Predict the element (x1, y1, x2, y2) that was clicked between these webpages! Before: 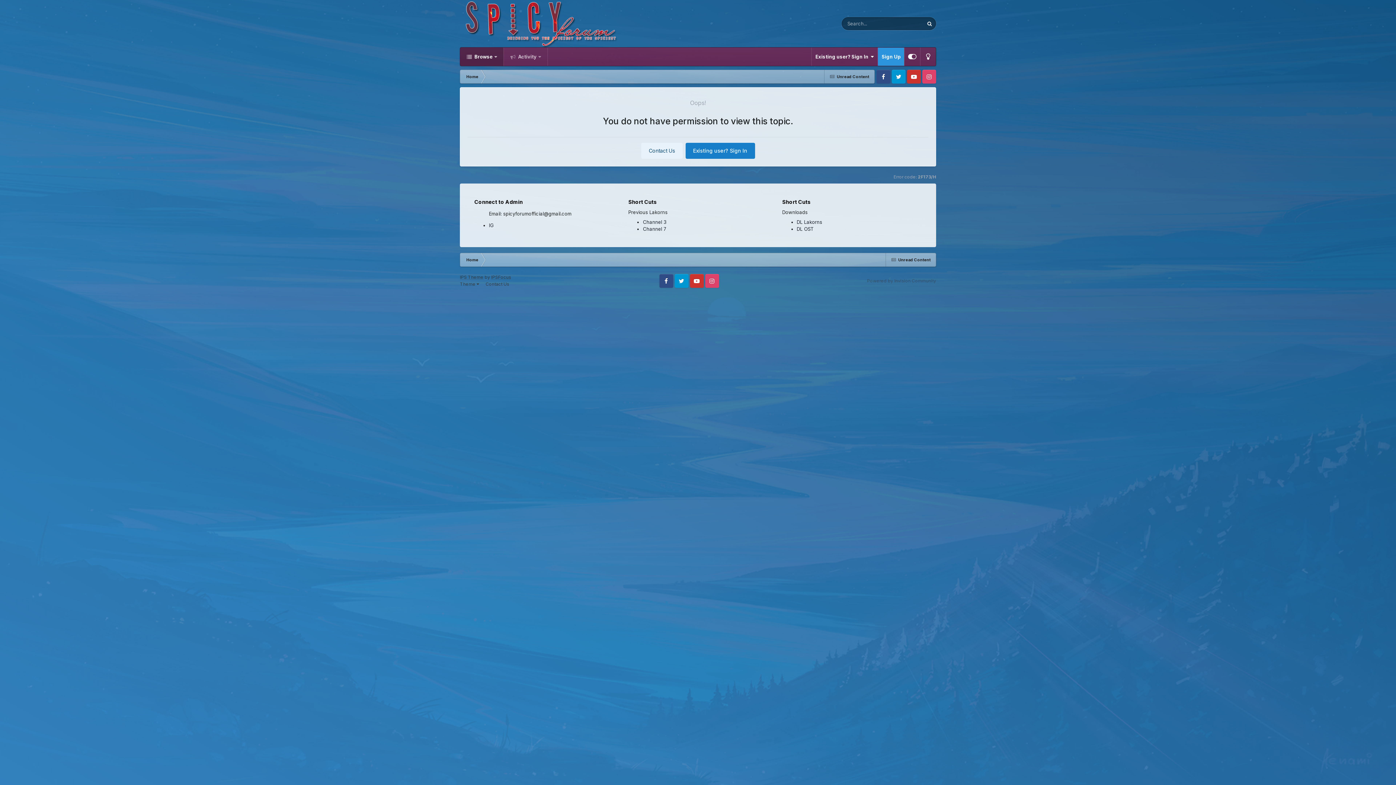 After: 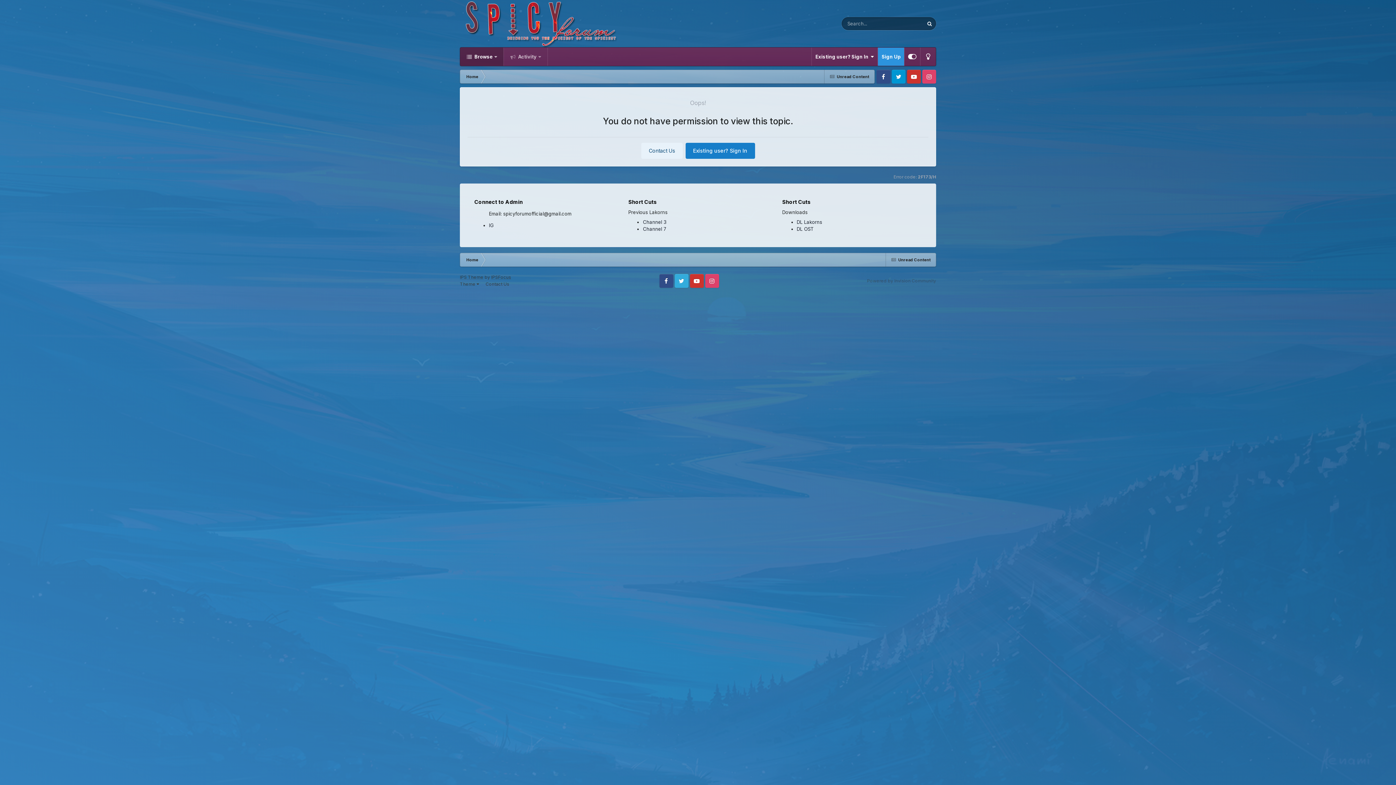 Action: bbox: (674, 274, 688, 287) label: Twitter